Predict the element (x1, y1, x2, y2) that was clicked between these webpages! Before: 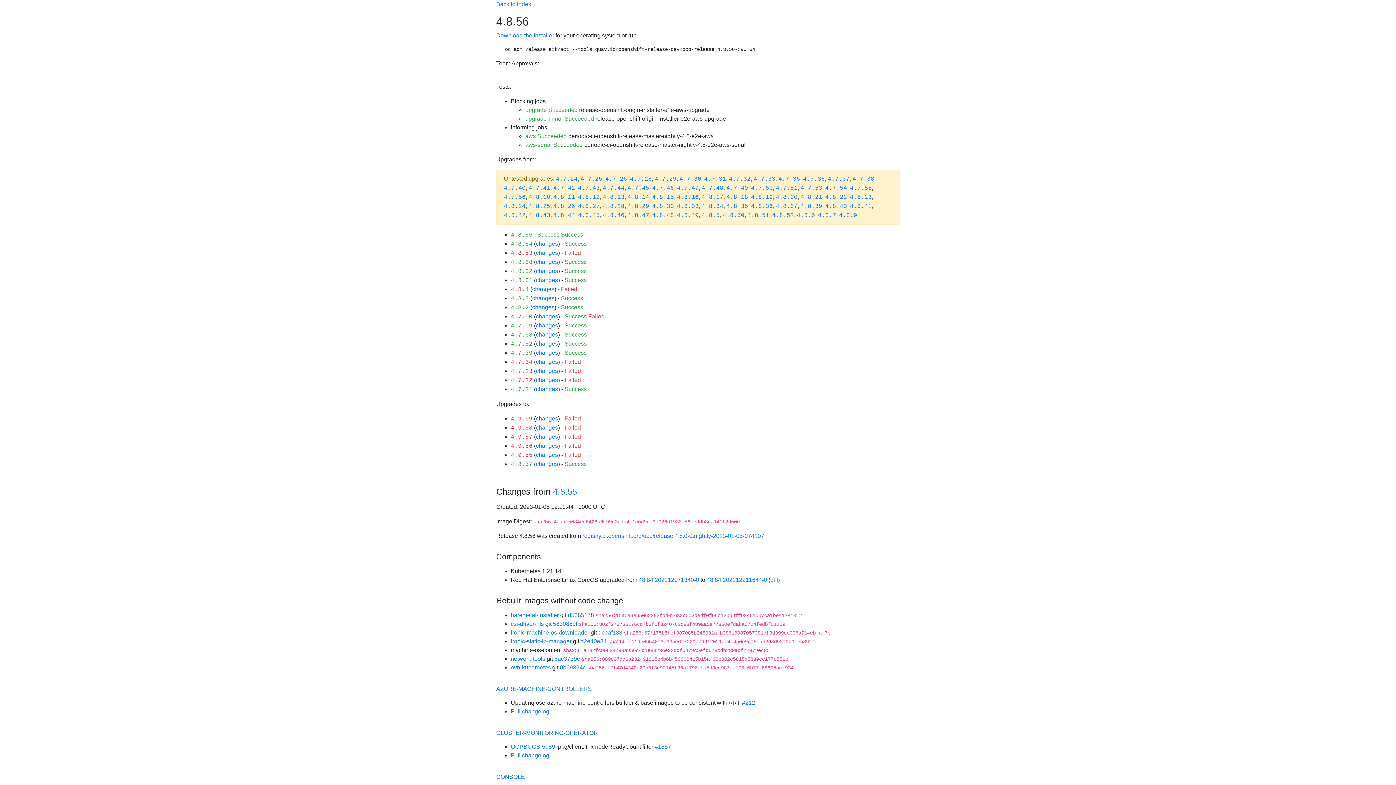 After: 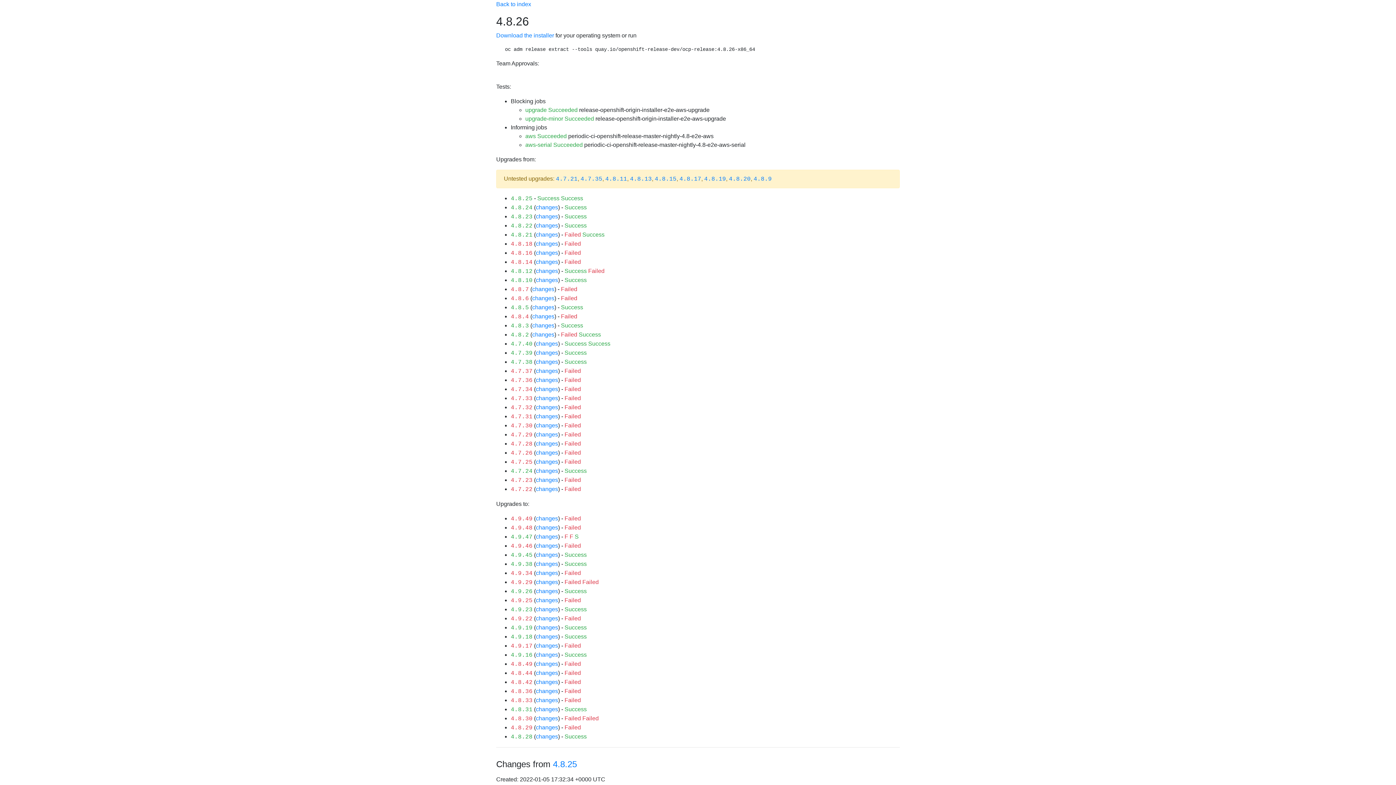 Action: bbox: (553, 203, 575, 209) label: 4.8.26